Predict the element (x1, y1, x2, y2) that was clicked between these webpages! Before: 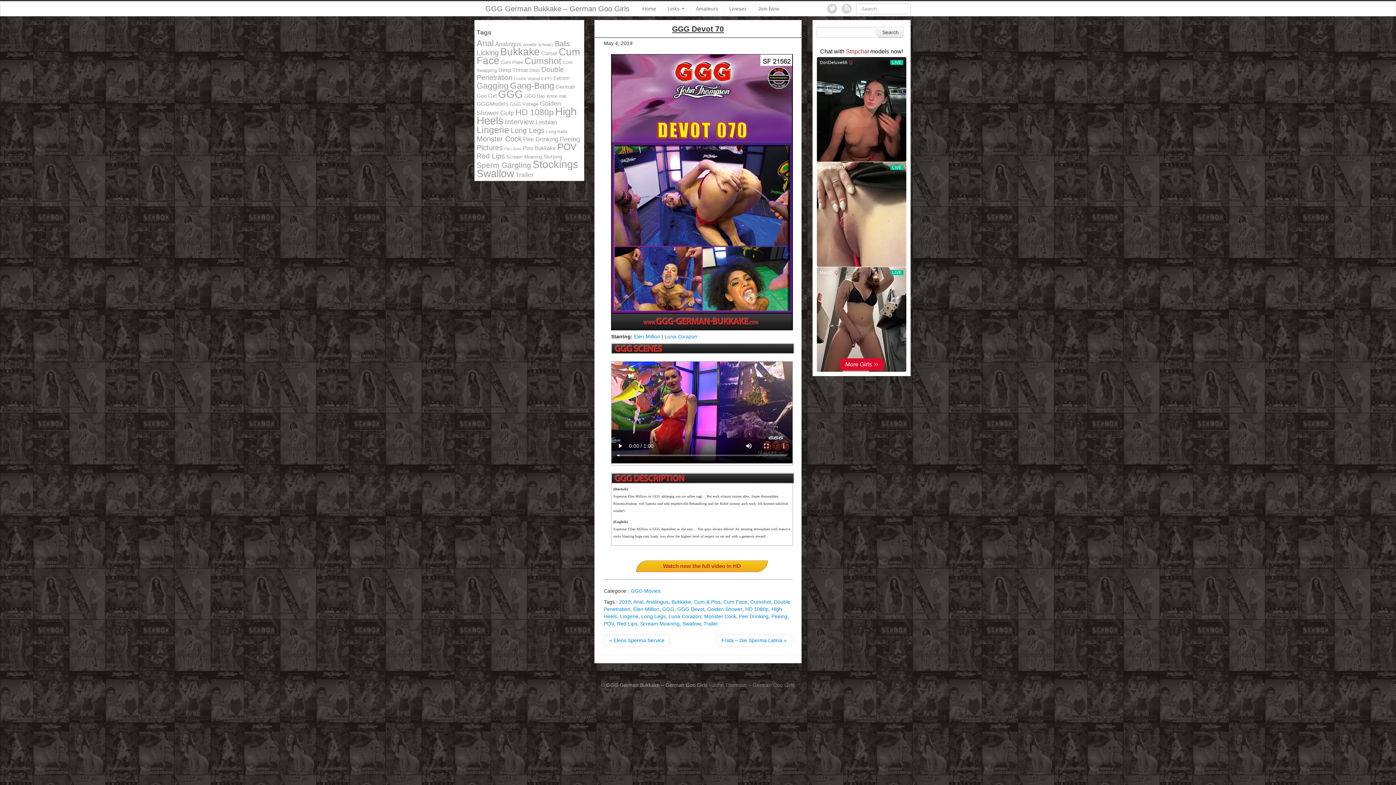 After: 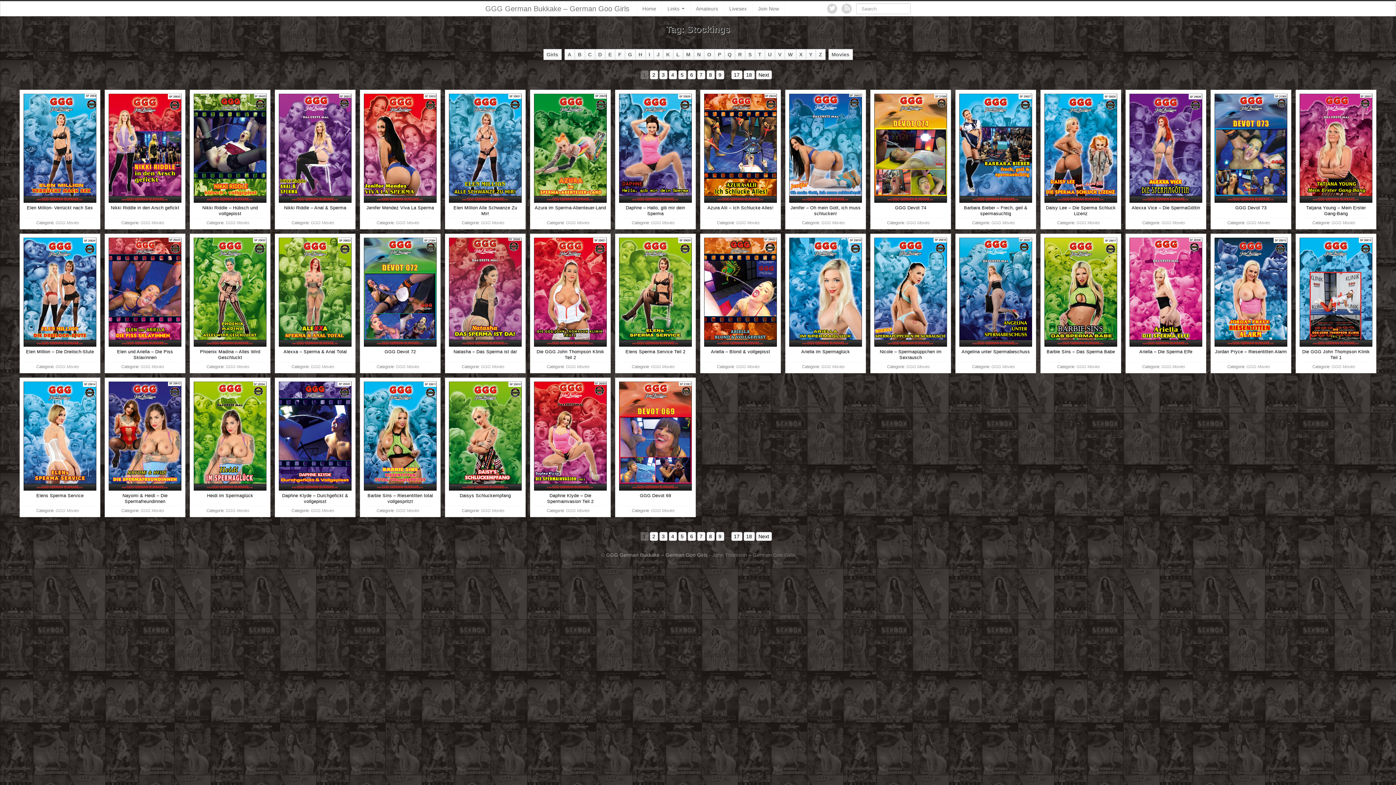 Action: label: Stockings (683 items) bbox: (532, 158, 578, 170)